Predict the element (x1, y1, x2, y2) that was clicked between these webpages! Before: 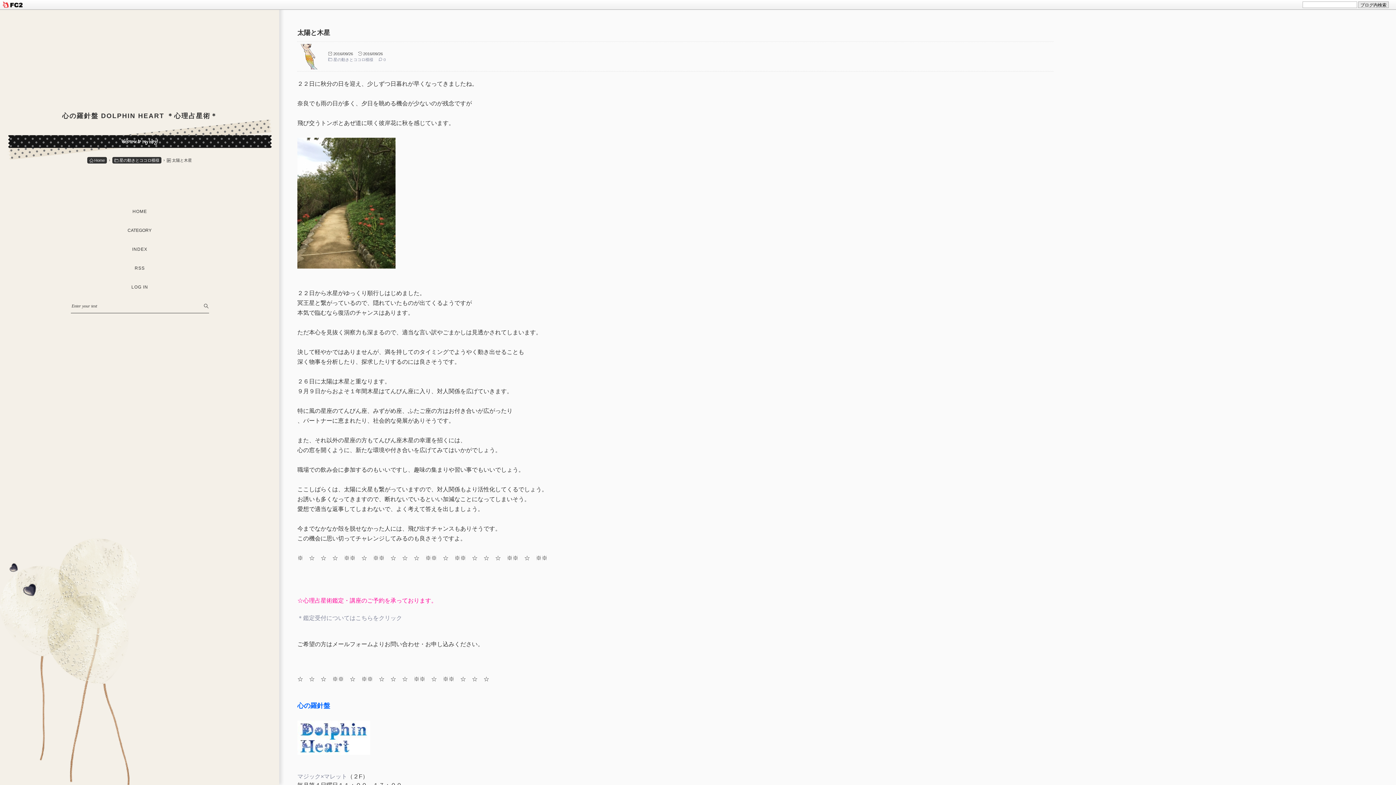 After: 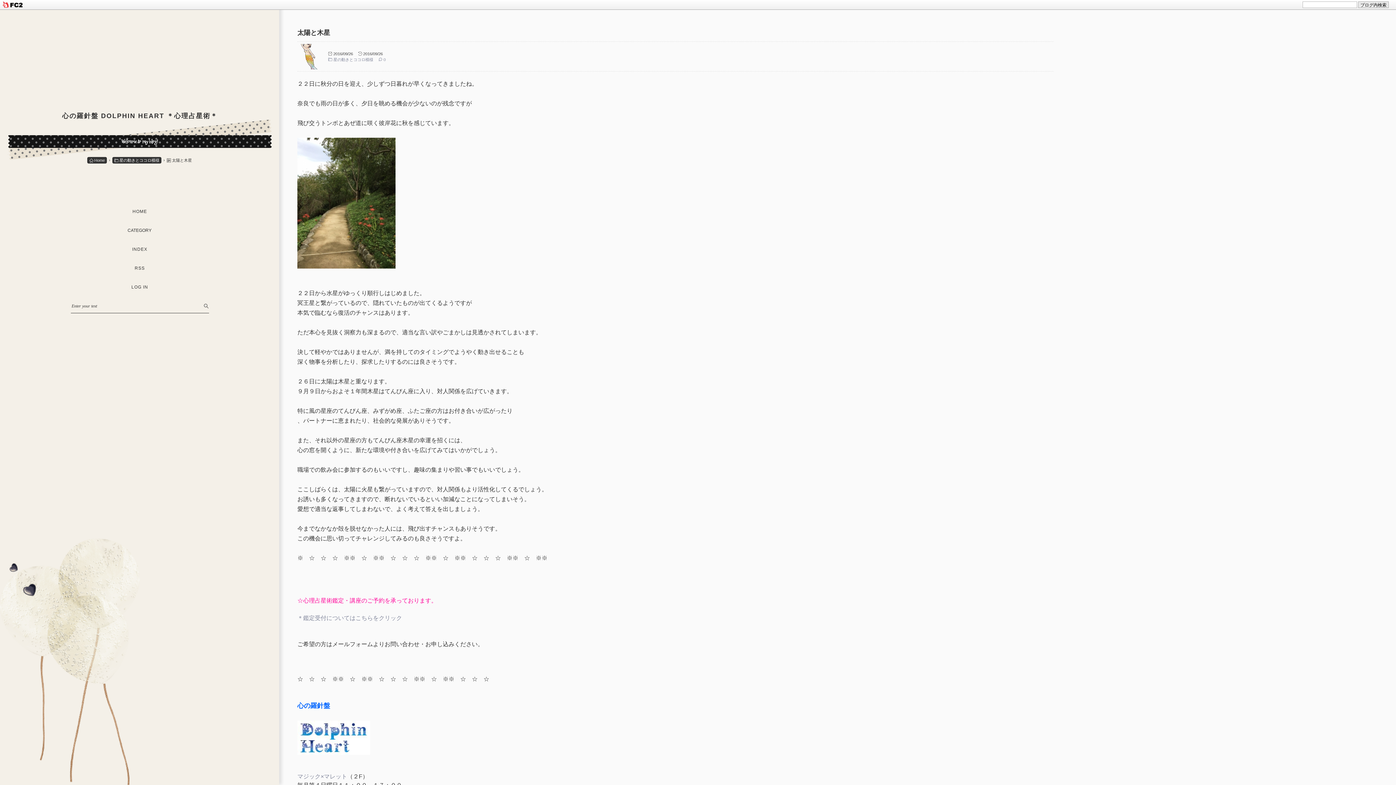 Action: bbox: (297, 260, 395, 266)